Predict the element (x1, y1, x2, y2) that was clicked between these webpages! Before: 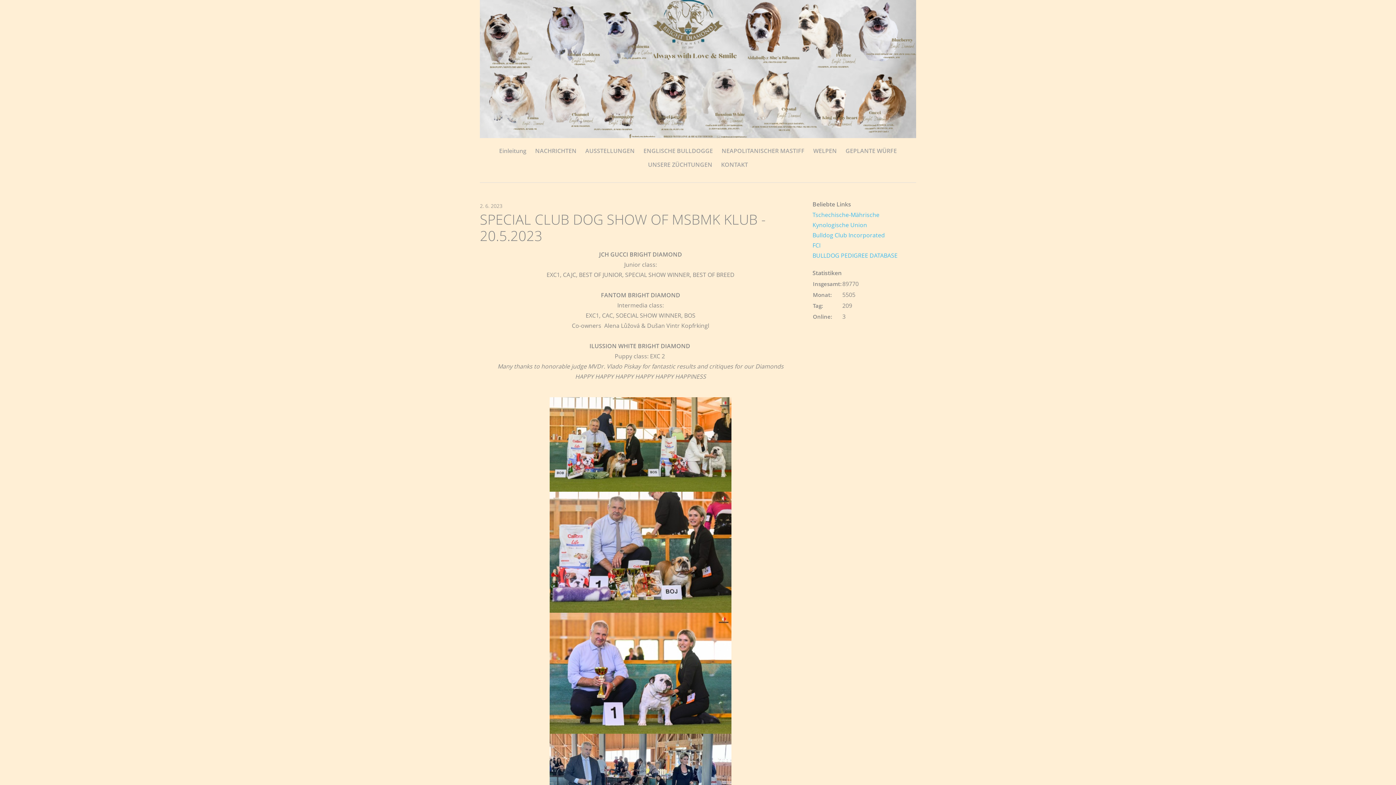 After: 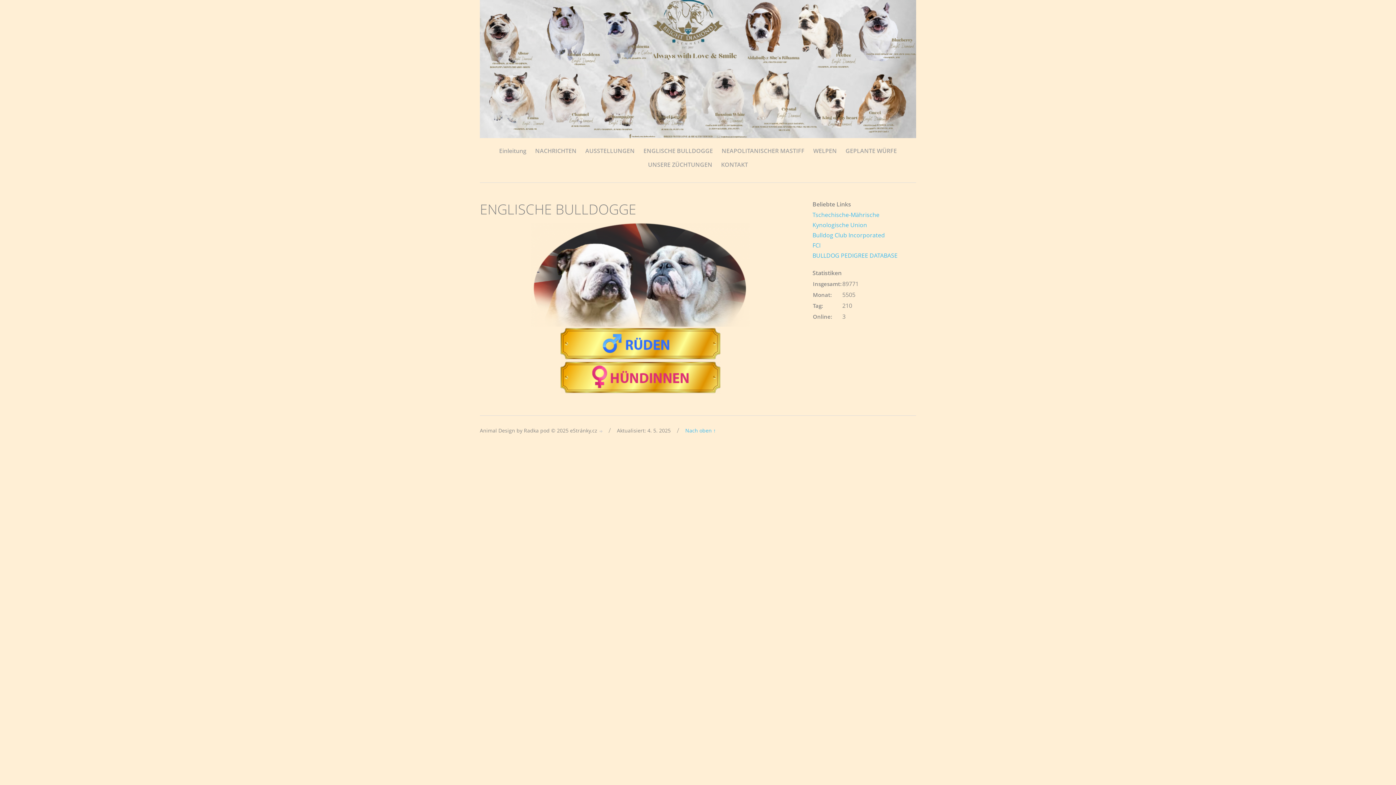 Action: bbox: (643, 145, 713, 156) label: ENGLISCHE BULLDOGGE